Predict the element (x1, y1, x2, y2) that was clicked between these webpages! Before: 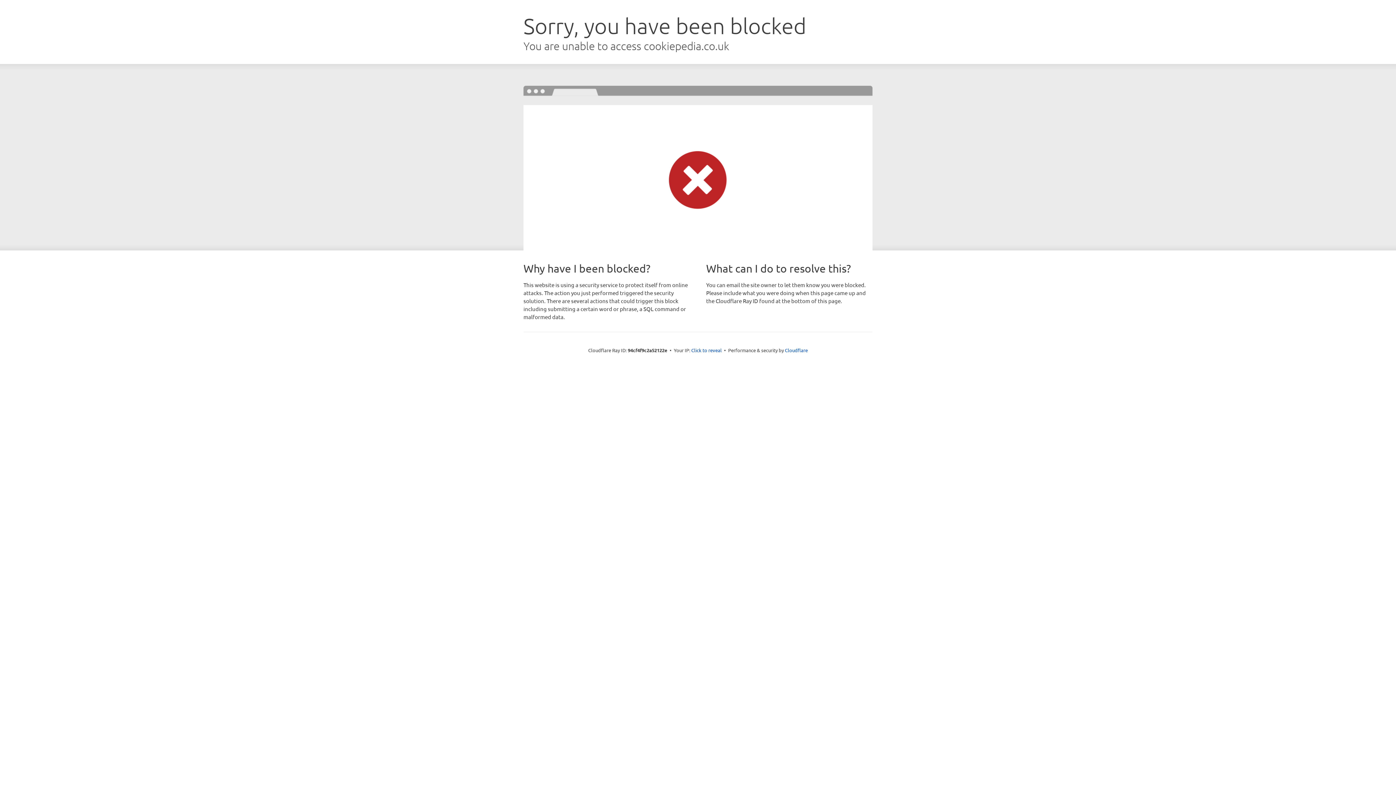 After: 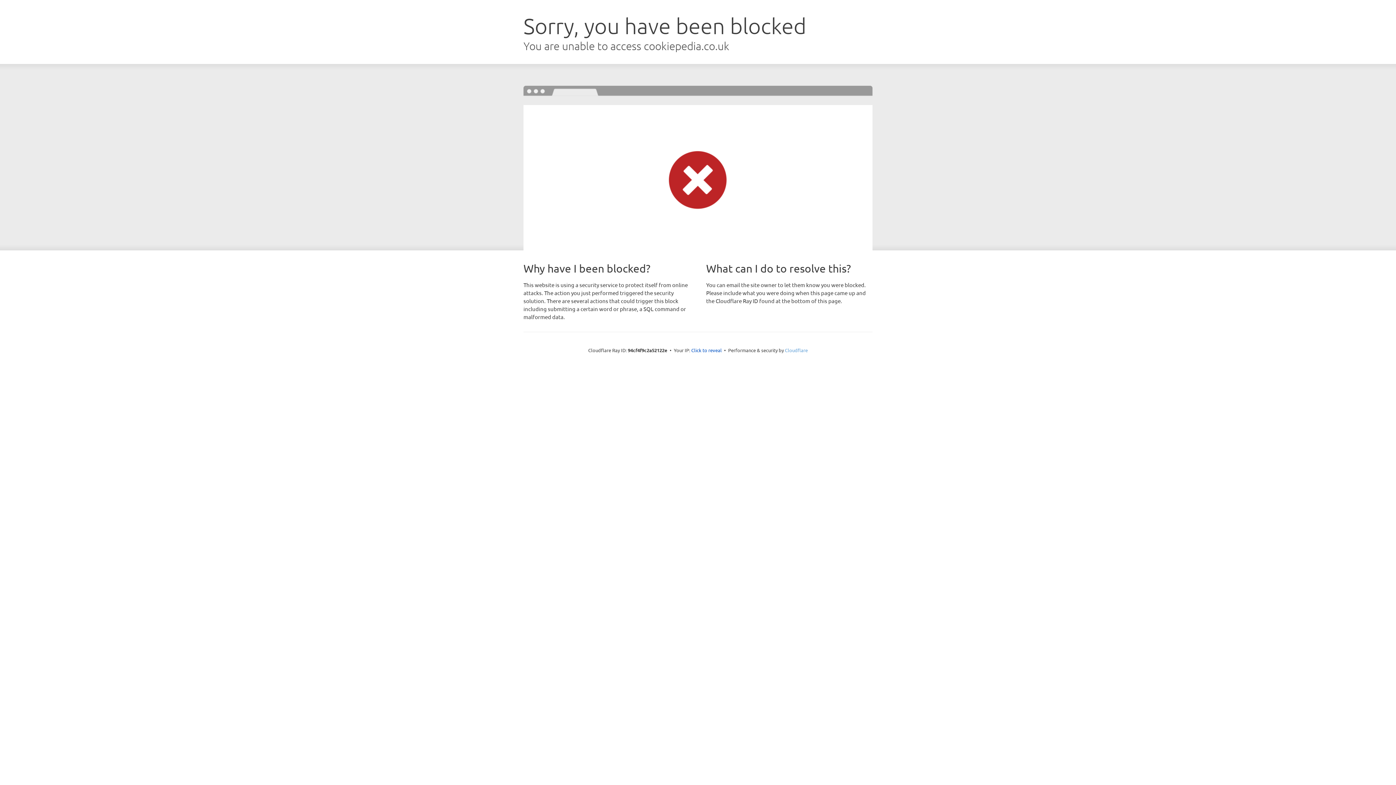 Action: bbox: (785, 347, 808, 353) label: Cloudflare